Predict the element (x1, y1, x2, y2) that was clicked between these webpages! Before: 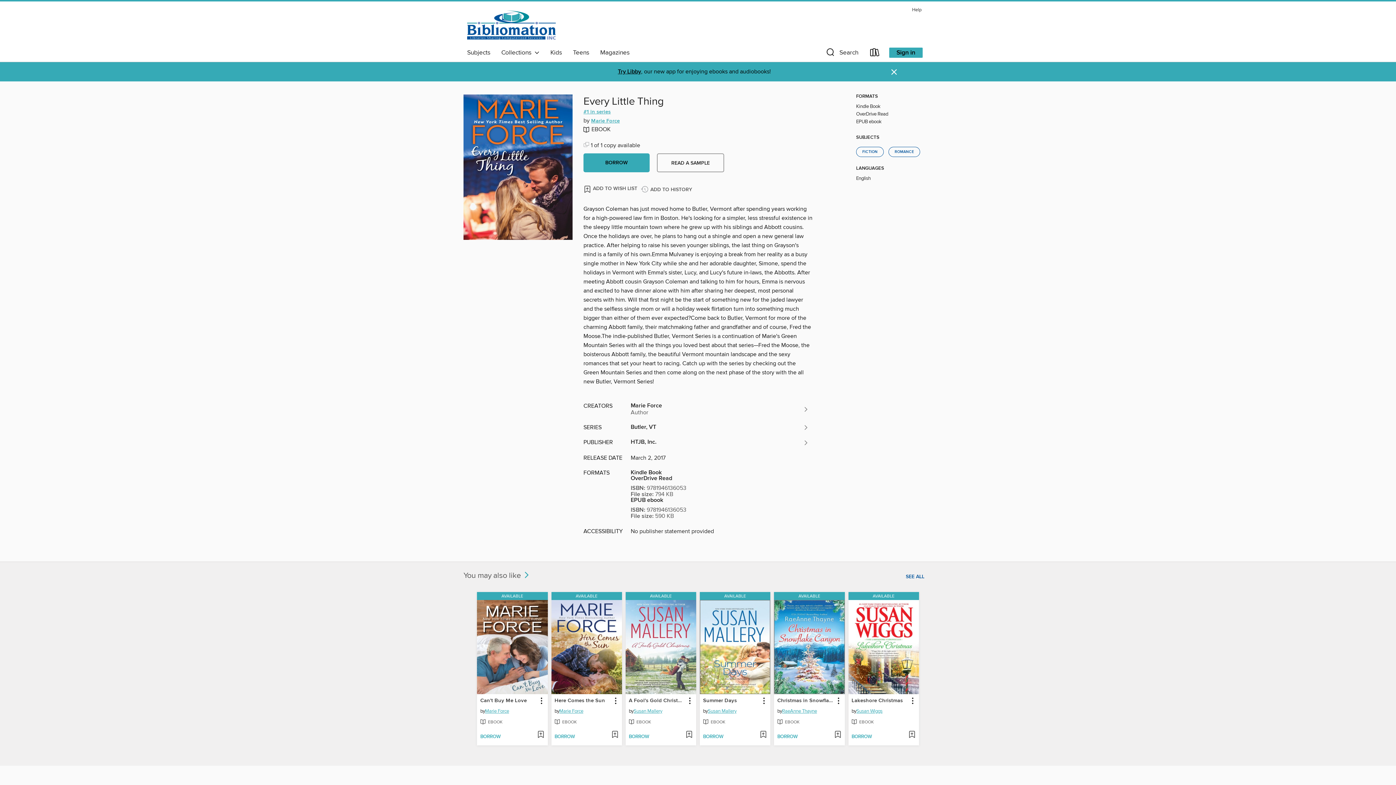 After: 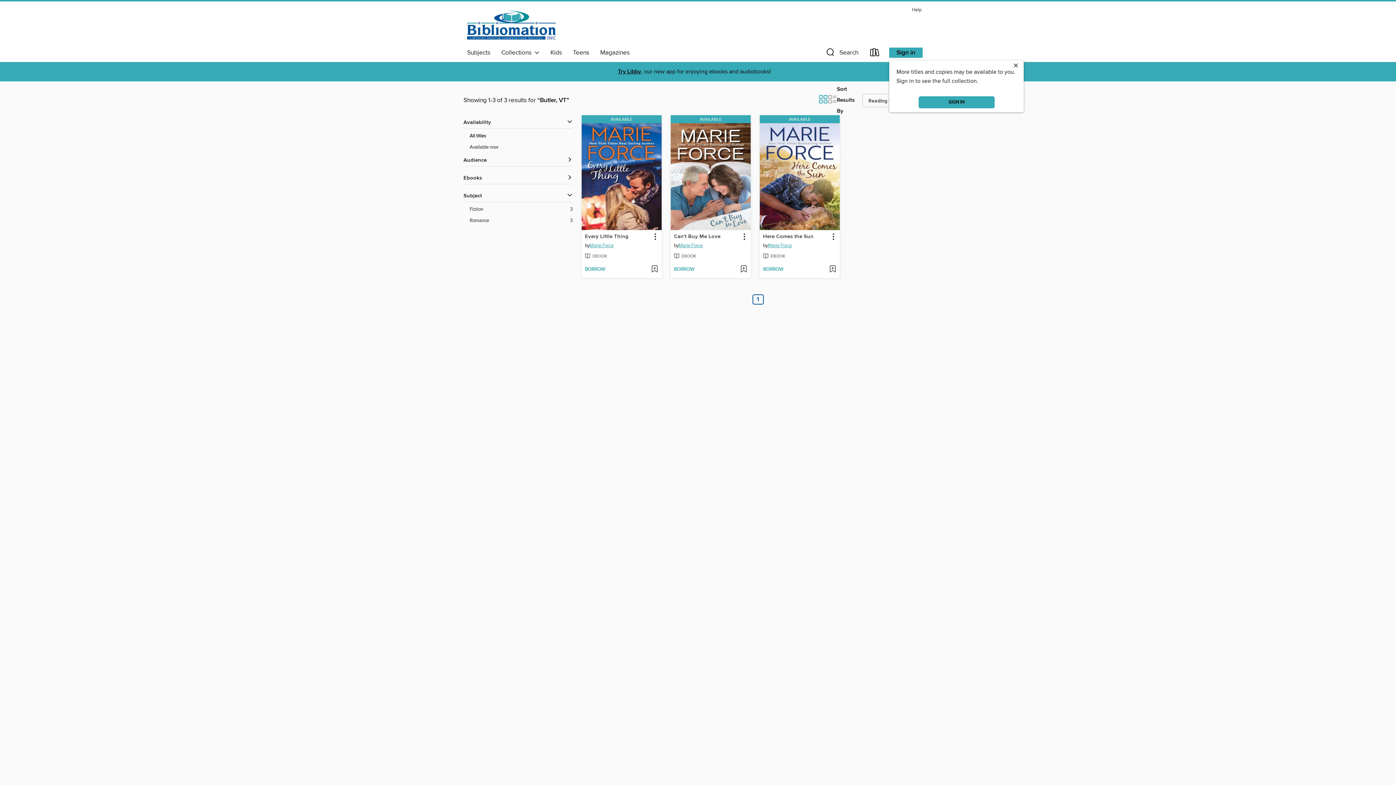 Action: bbox: (627, 421, 812, 434) label: Butler, VT